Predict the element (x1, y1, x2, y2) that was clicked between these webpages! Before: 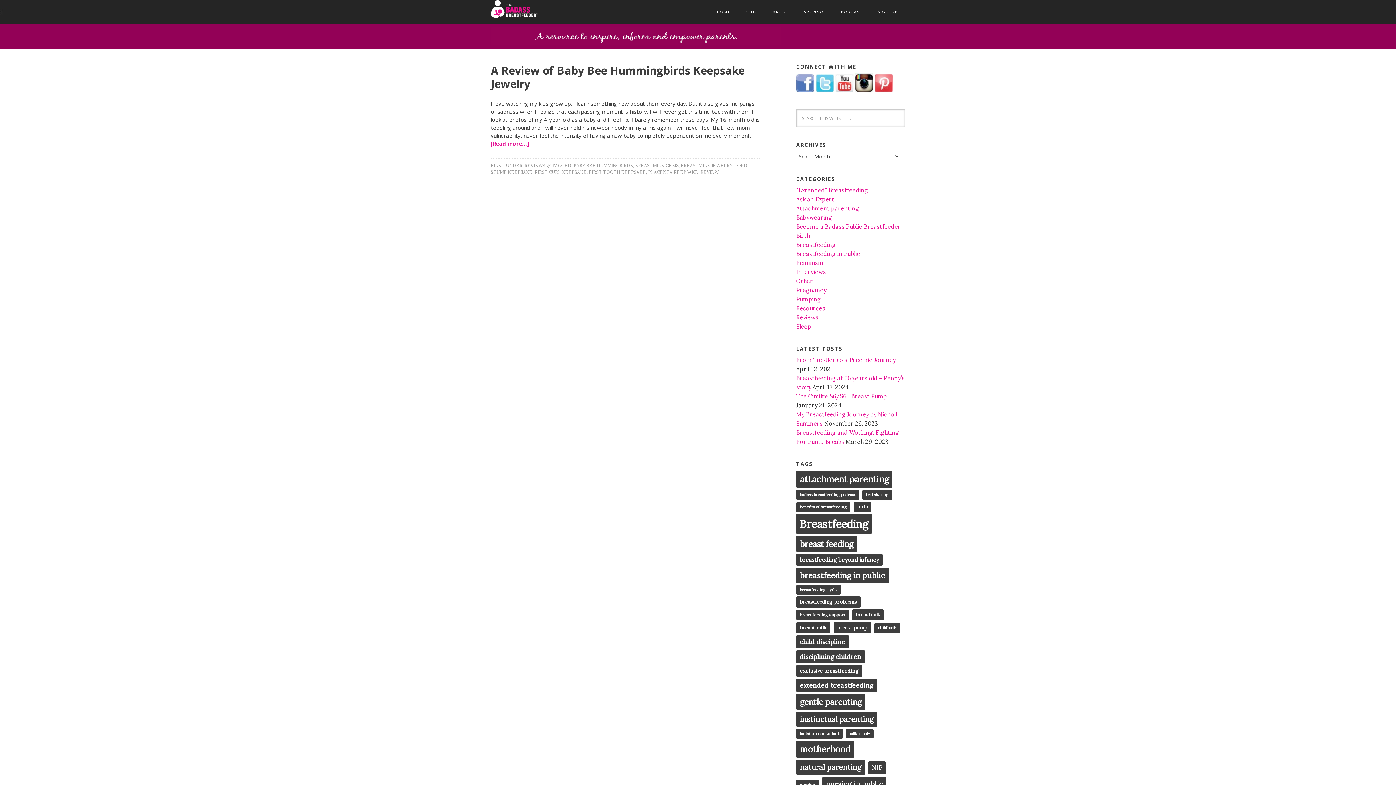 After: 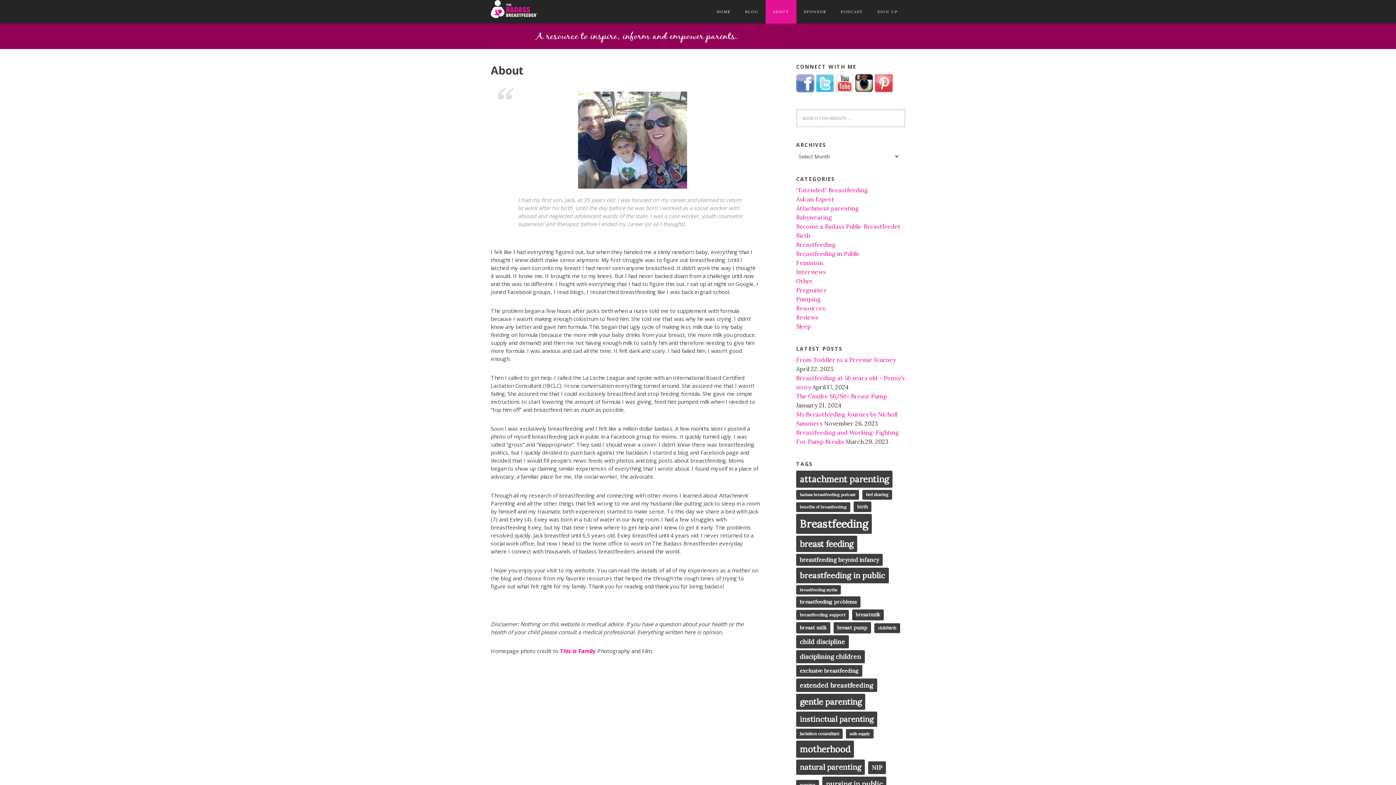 Action: label: ABOUT bbox: (765, 0, 796, 23)